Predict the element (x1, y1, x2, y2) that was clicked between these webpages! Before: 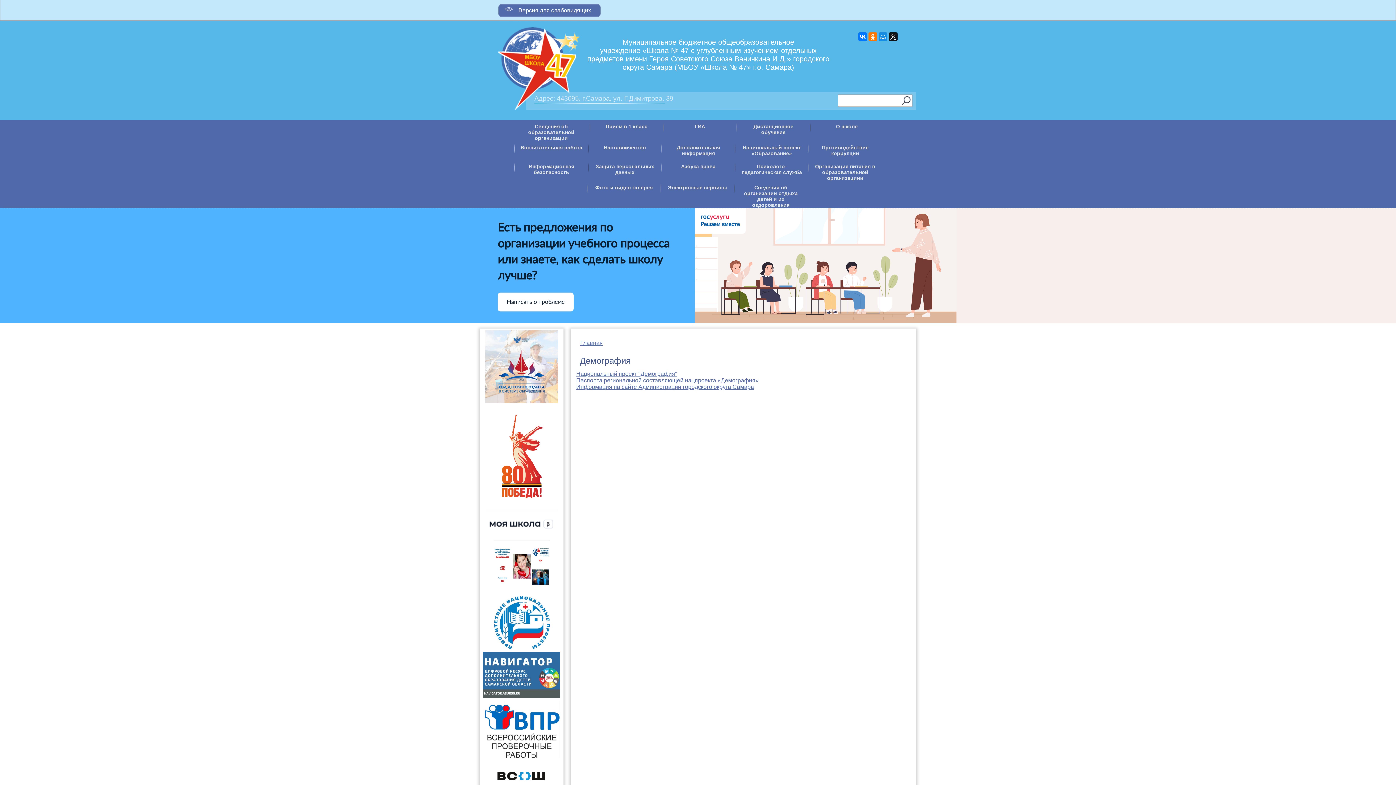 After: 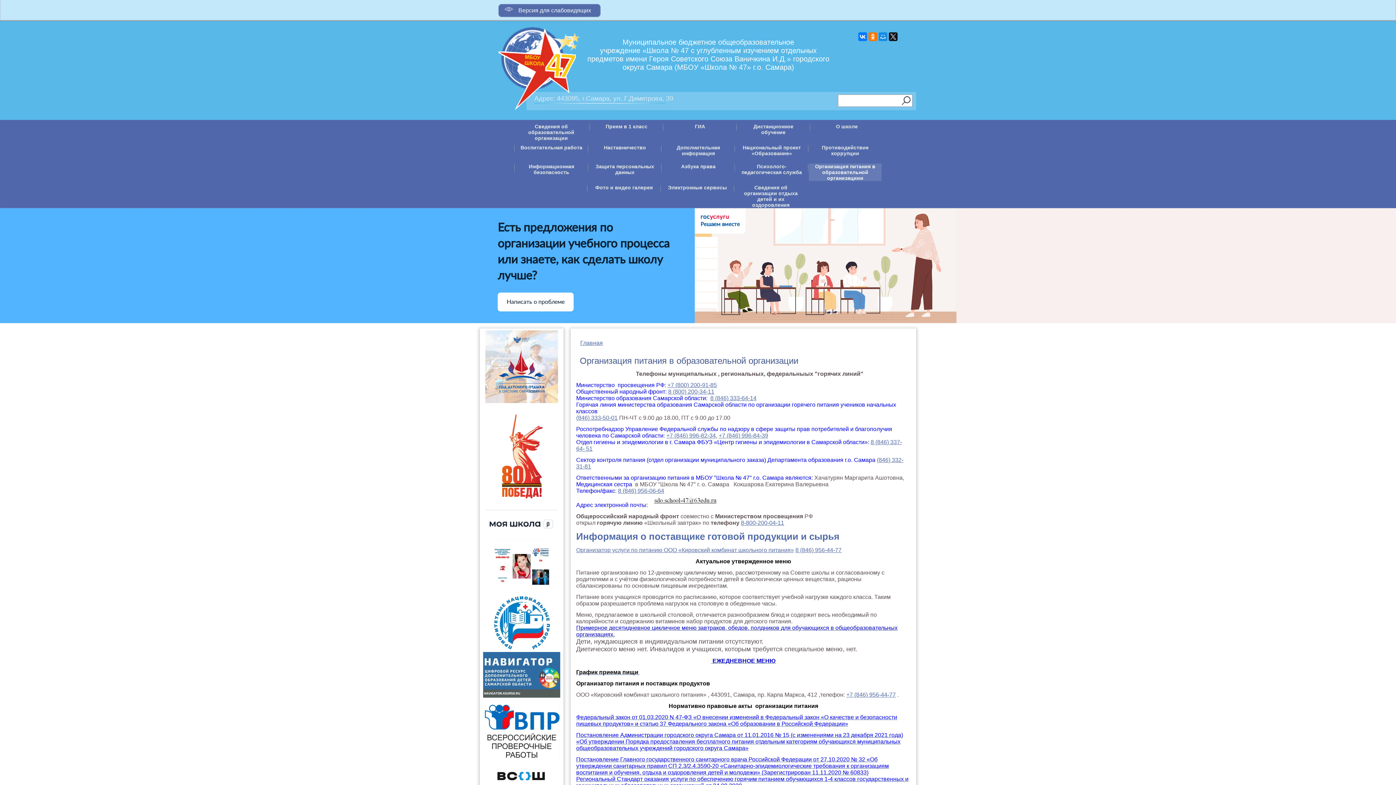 Action: bbox: (809, 163, 881, 181) label: Организация питания в образовательной организациии